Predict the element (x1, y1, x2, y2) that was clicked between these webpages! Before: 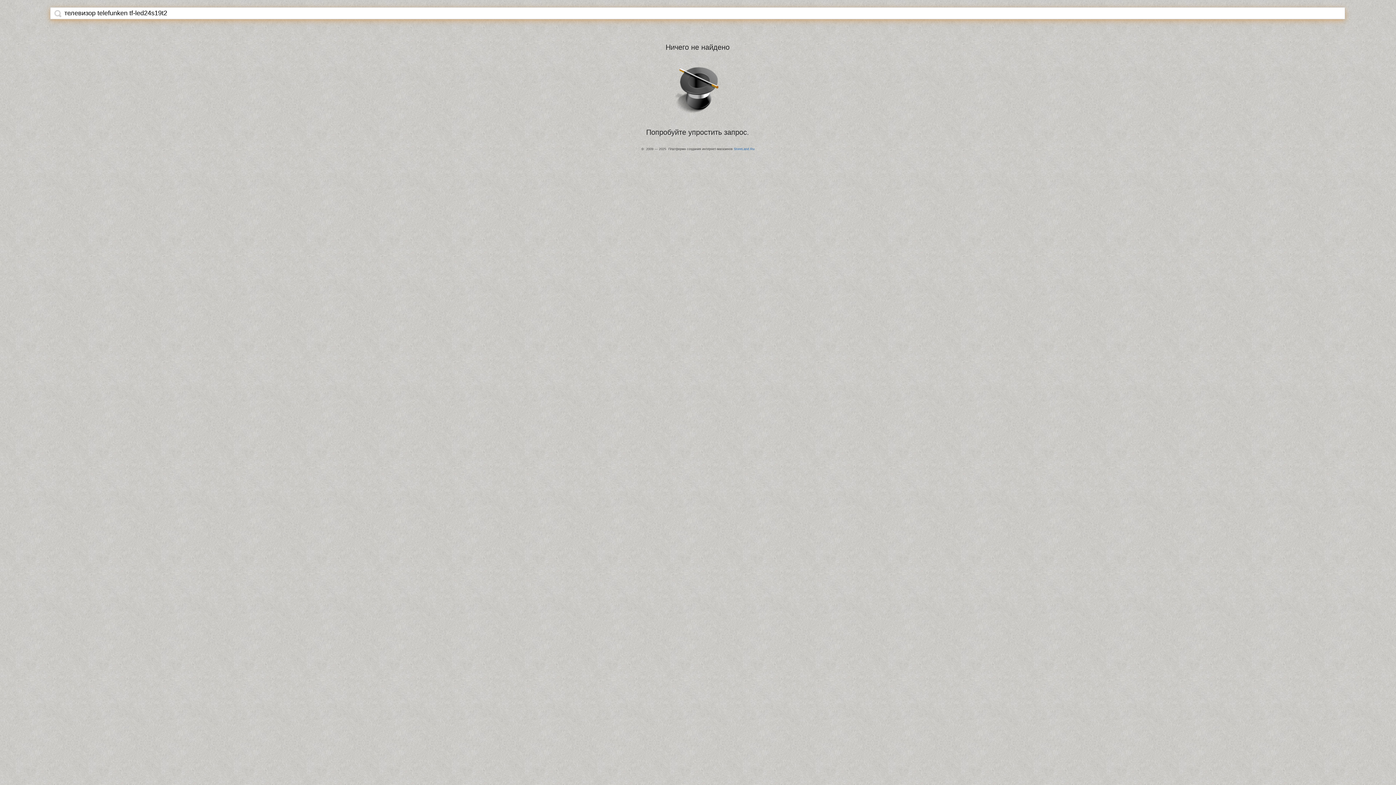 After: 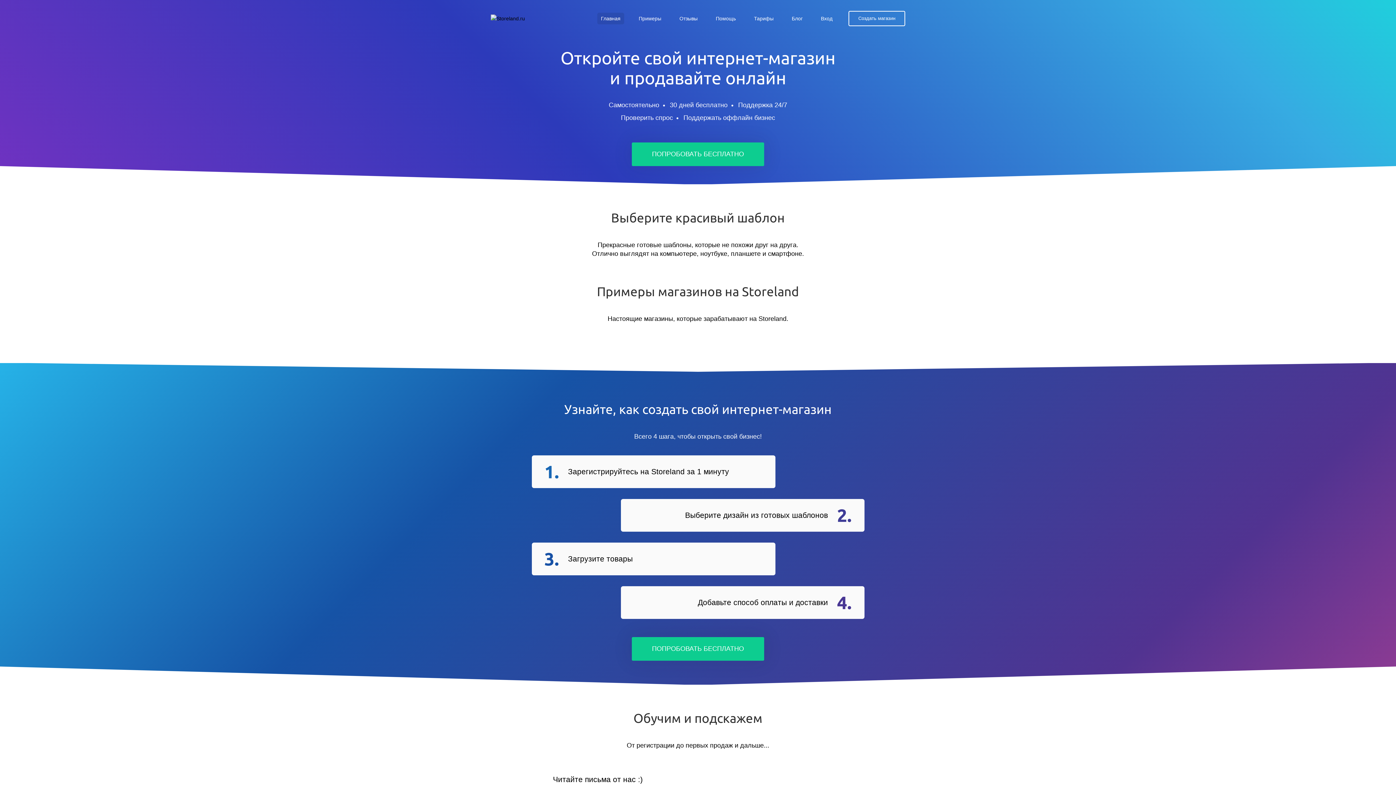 Action: label: StoreLand.Ru bbox: (734, 147, 754, 150)